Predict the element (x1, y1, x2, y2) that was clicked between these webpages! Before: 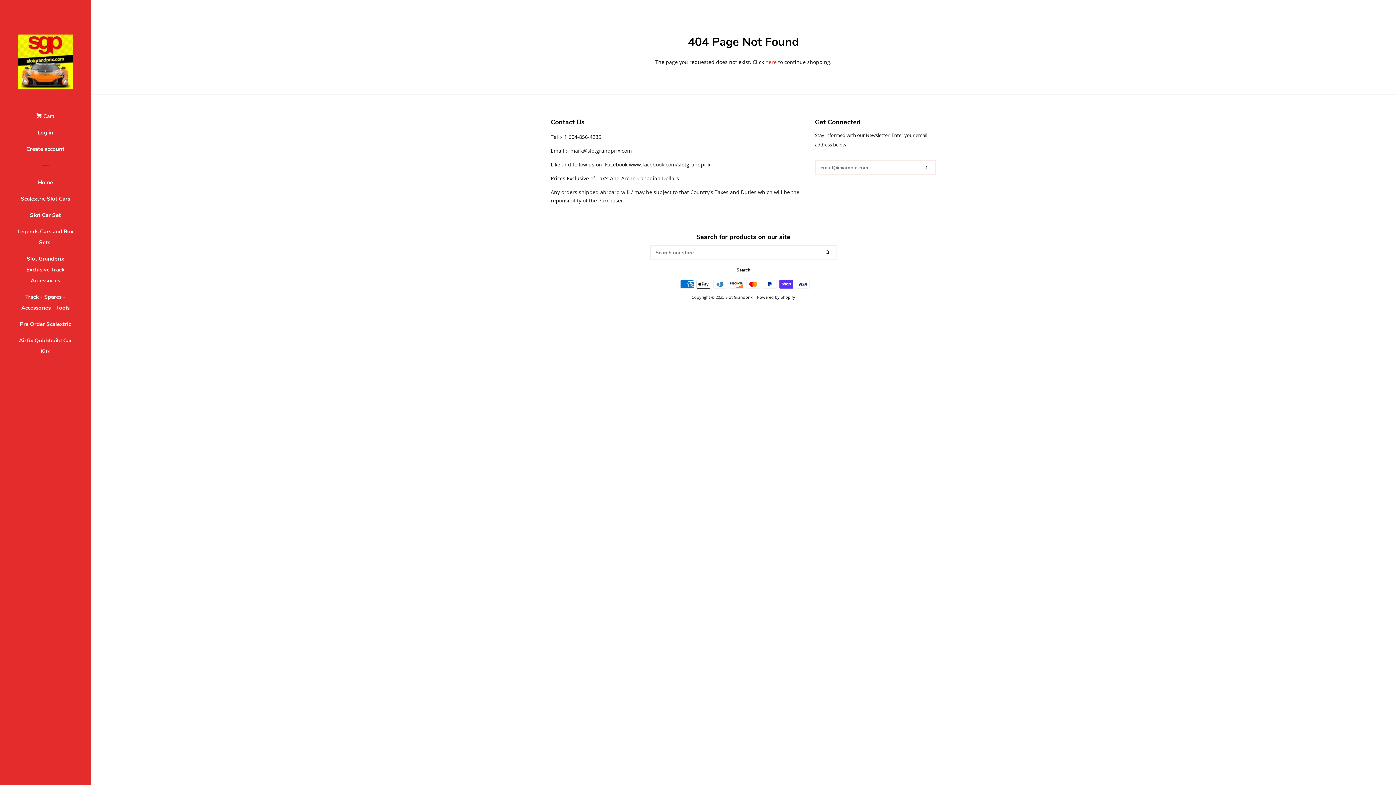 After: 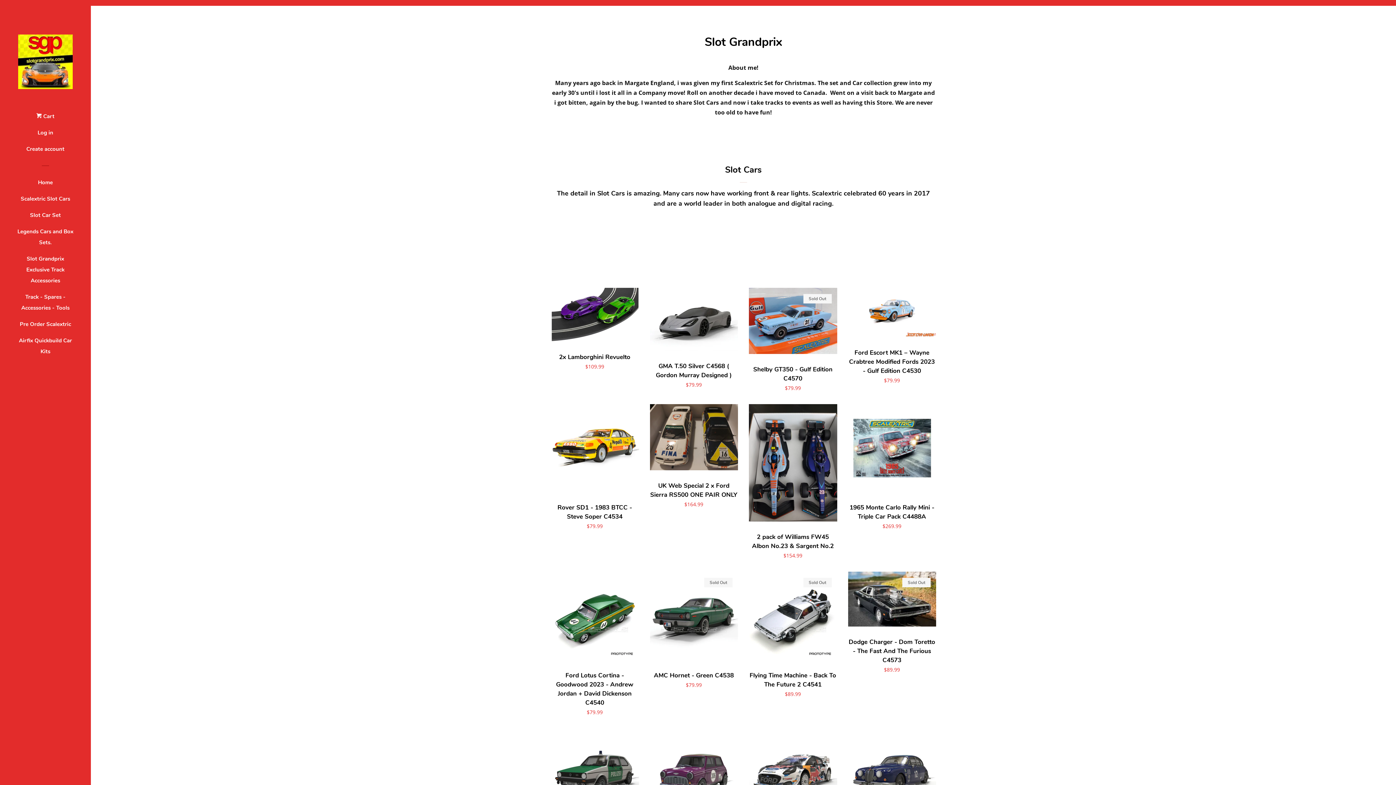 Action: label: Slot Grandprix bbox: (725, 294, 752, 299)